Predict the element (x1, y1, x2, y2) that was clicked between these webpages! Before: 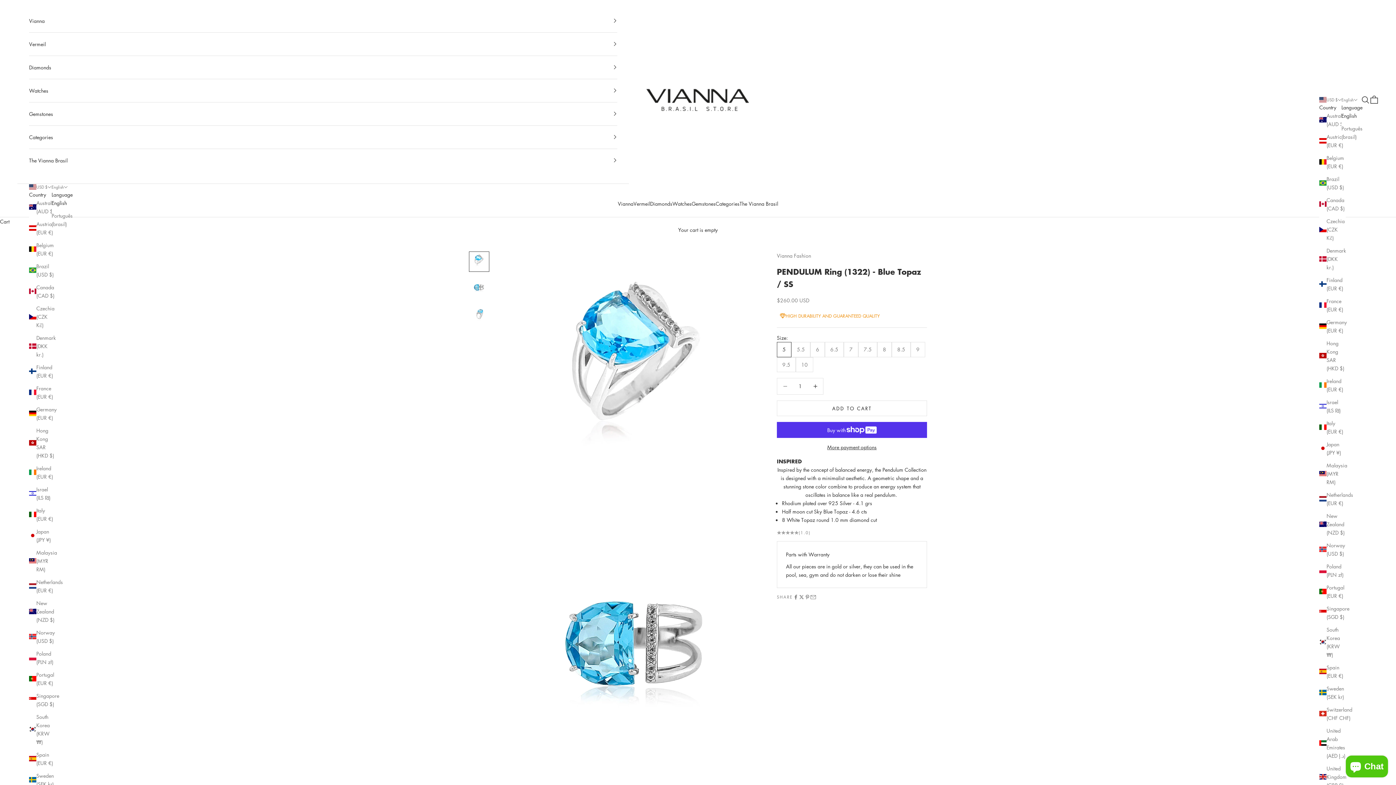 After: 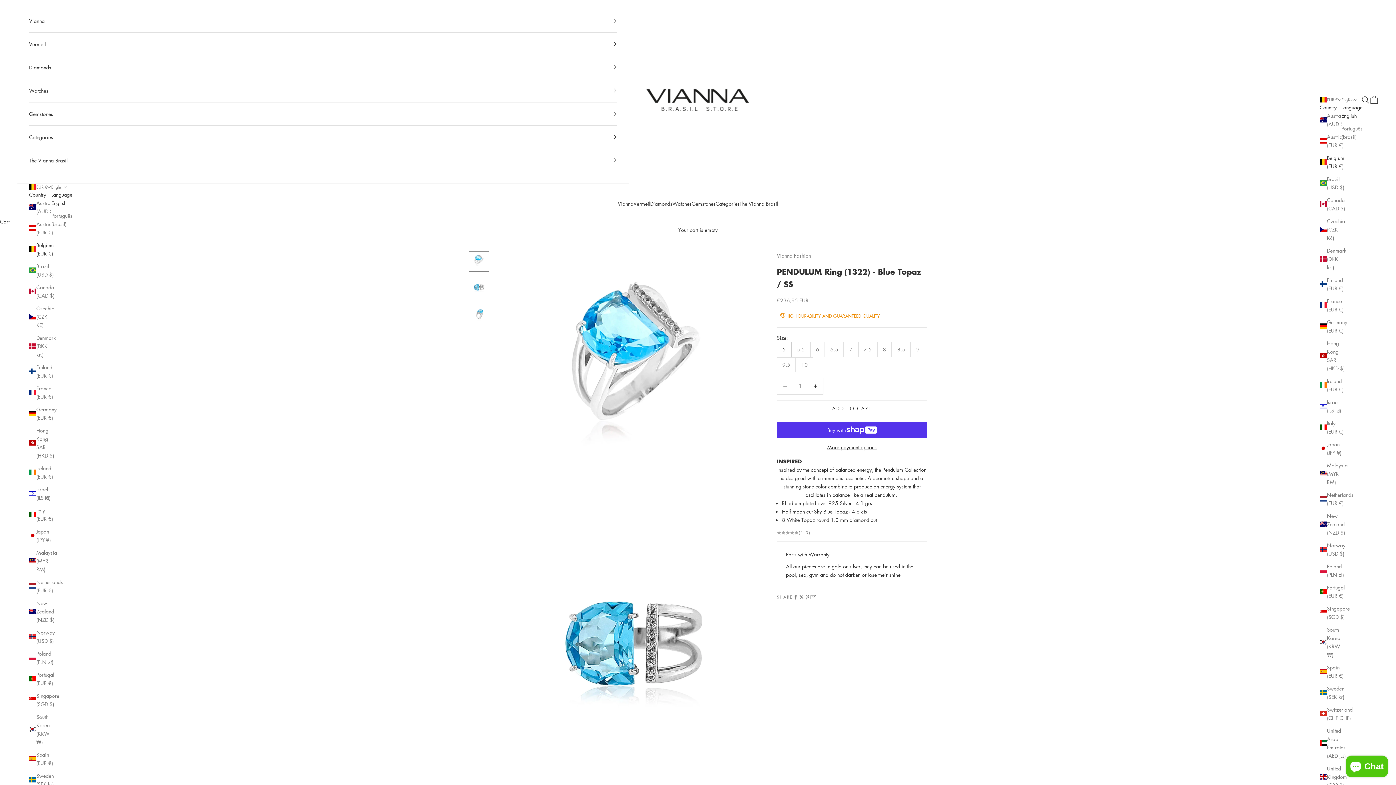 Action: bbox: (29, 240, 55, 257) label: Belgium (EUR €)